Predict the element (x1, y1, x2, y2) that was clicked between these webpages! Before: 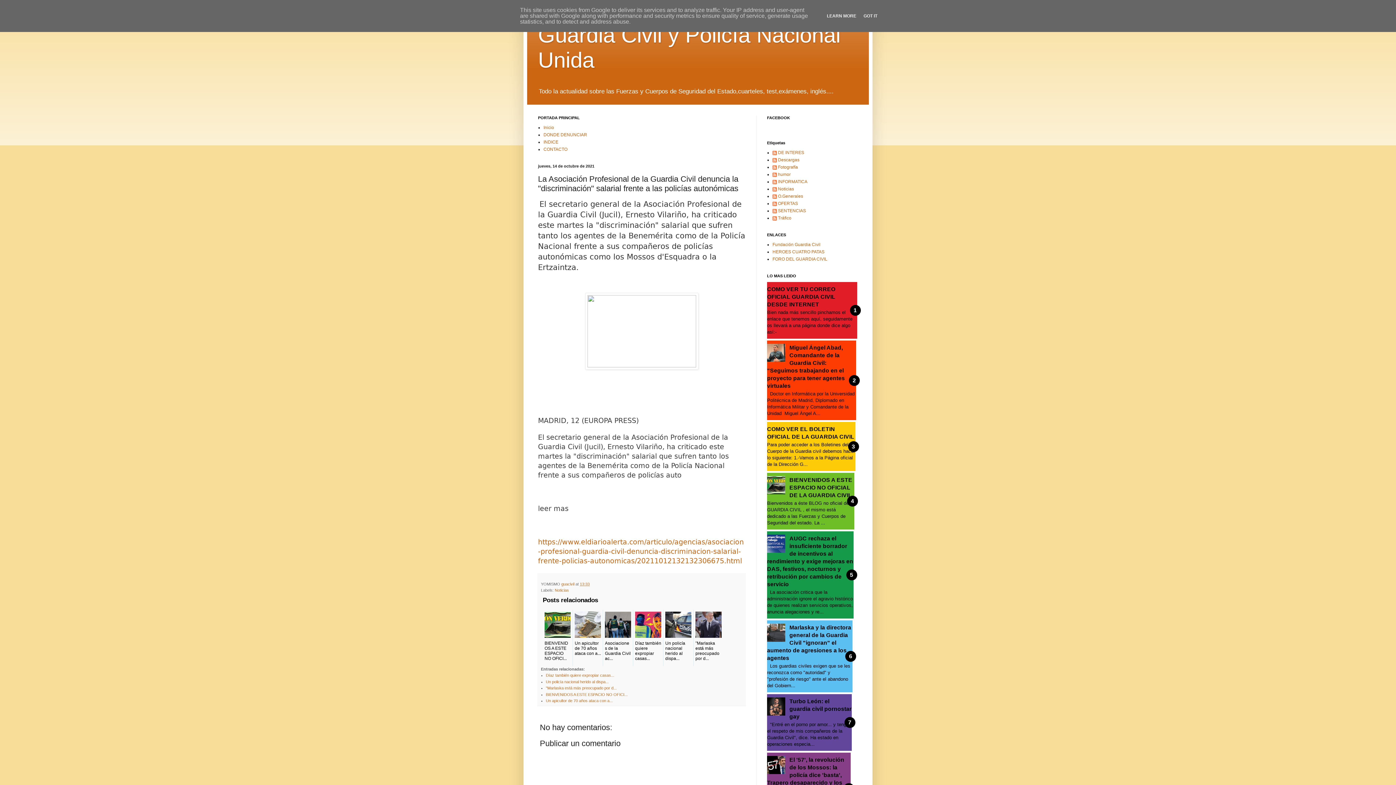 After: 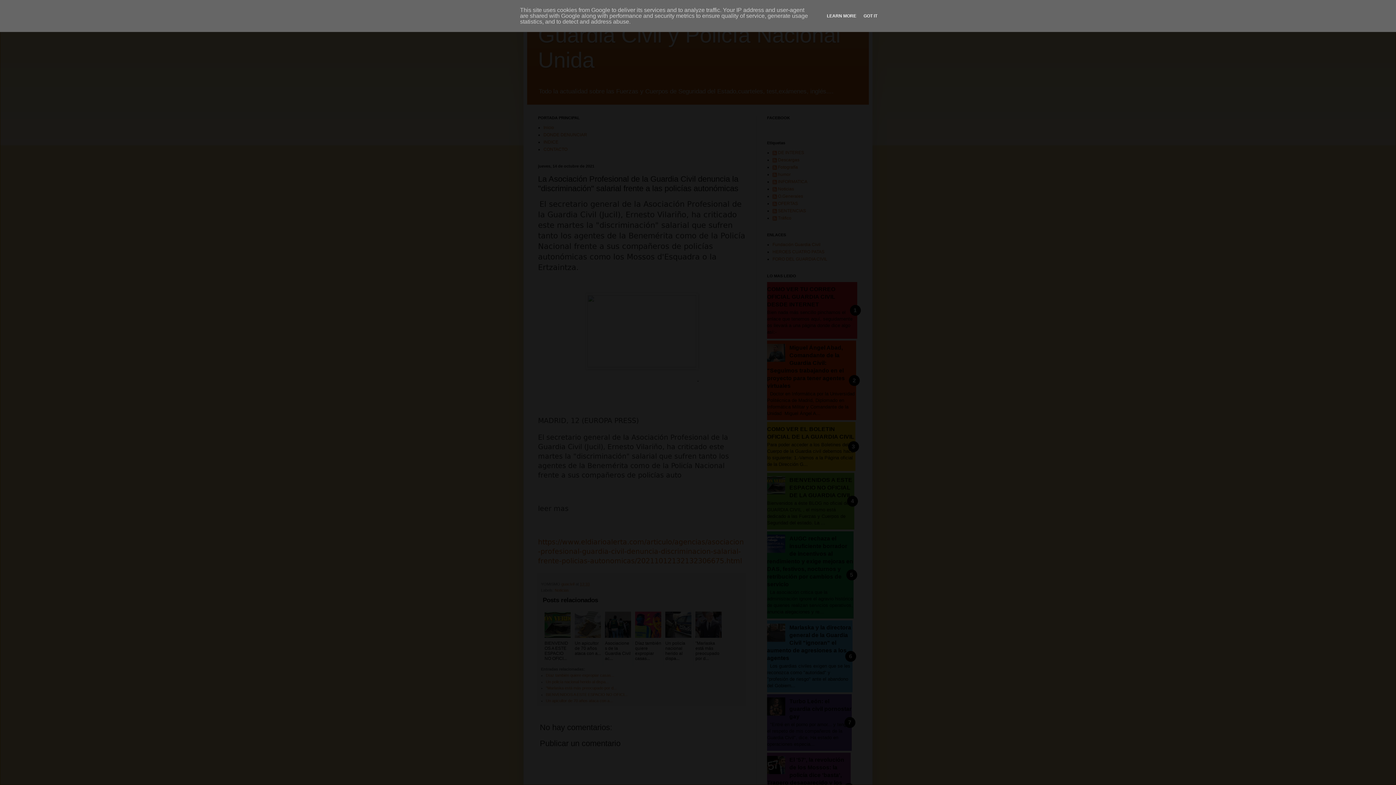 Action: bbox: (585, 363, 698, 368)